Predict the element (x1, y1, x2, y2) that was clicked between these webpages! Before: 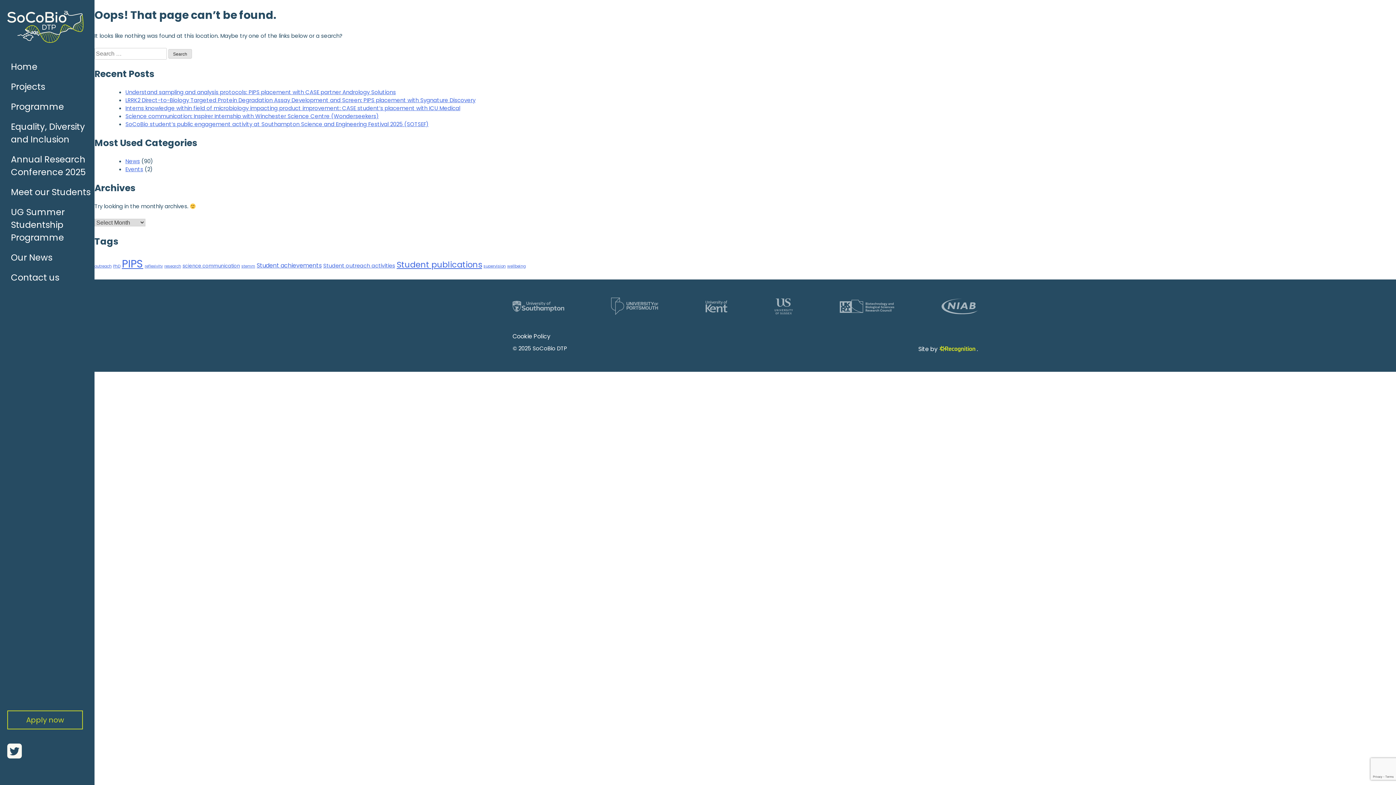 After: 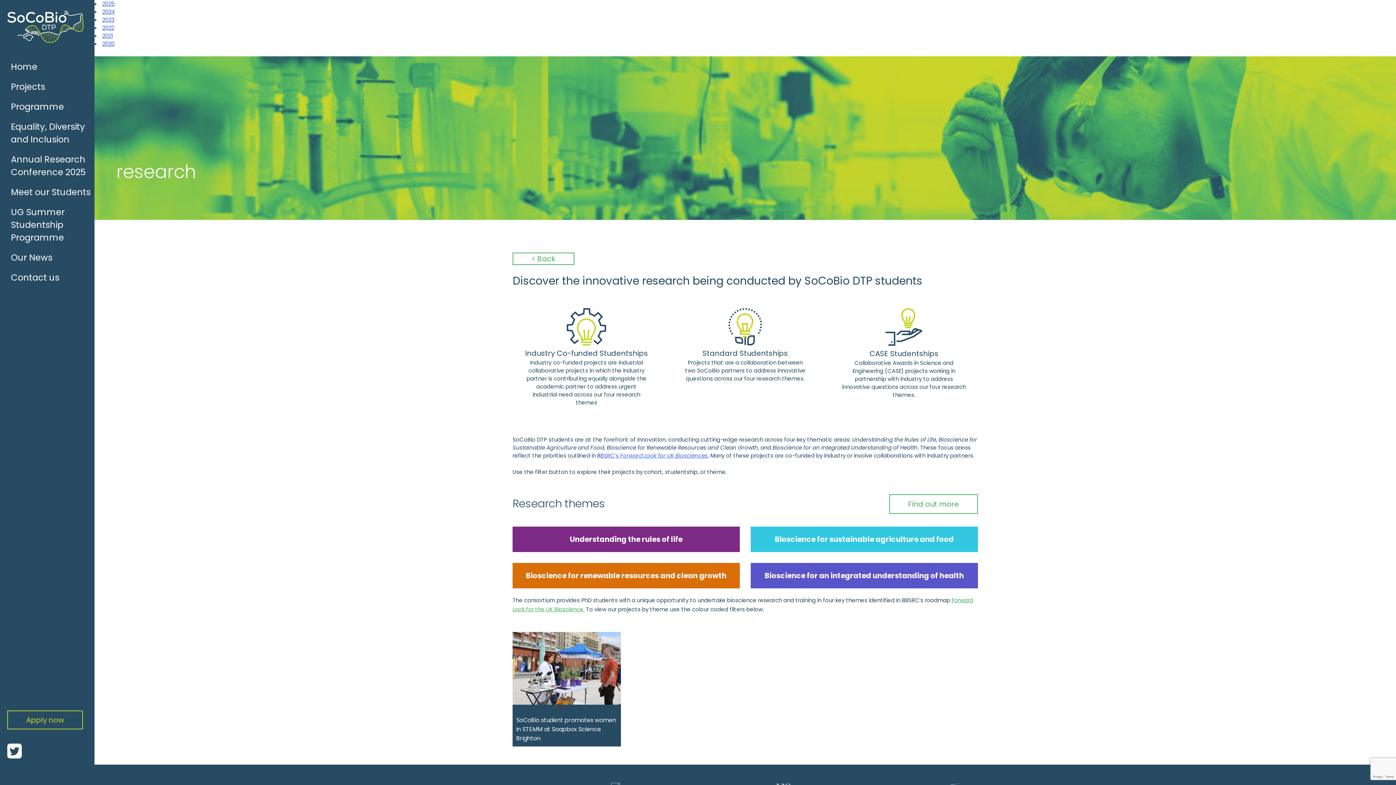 Action: bbox: (164, 263, 181, 269) label: research (1 item)